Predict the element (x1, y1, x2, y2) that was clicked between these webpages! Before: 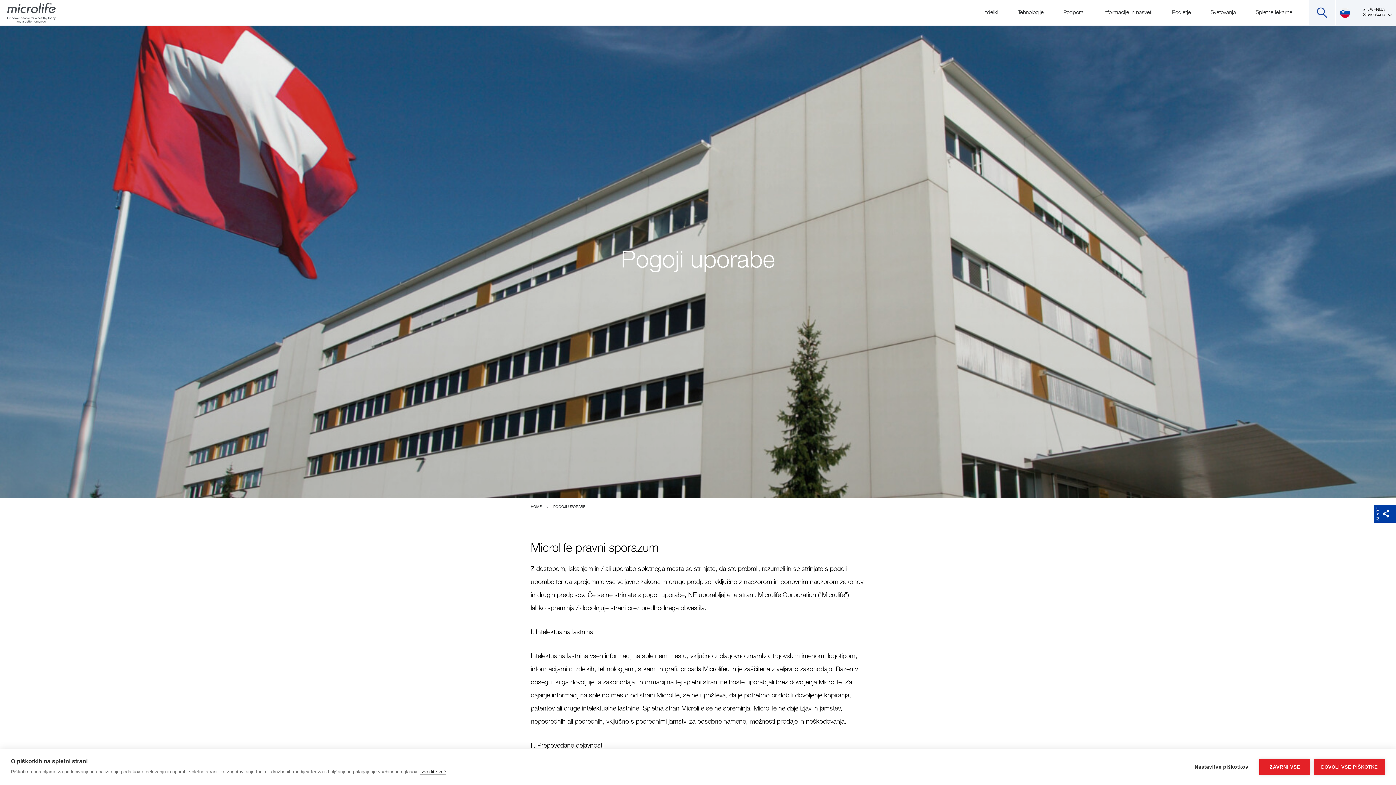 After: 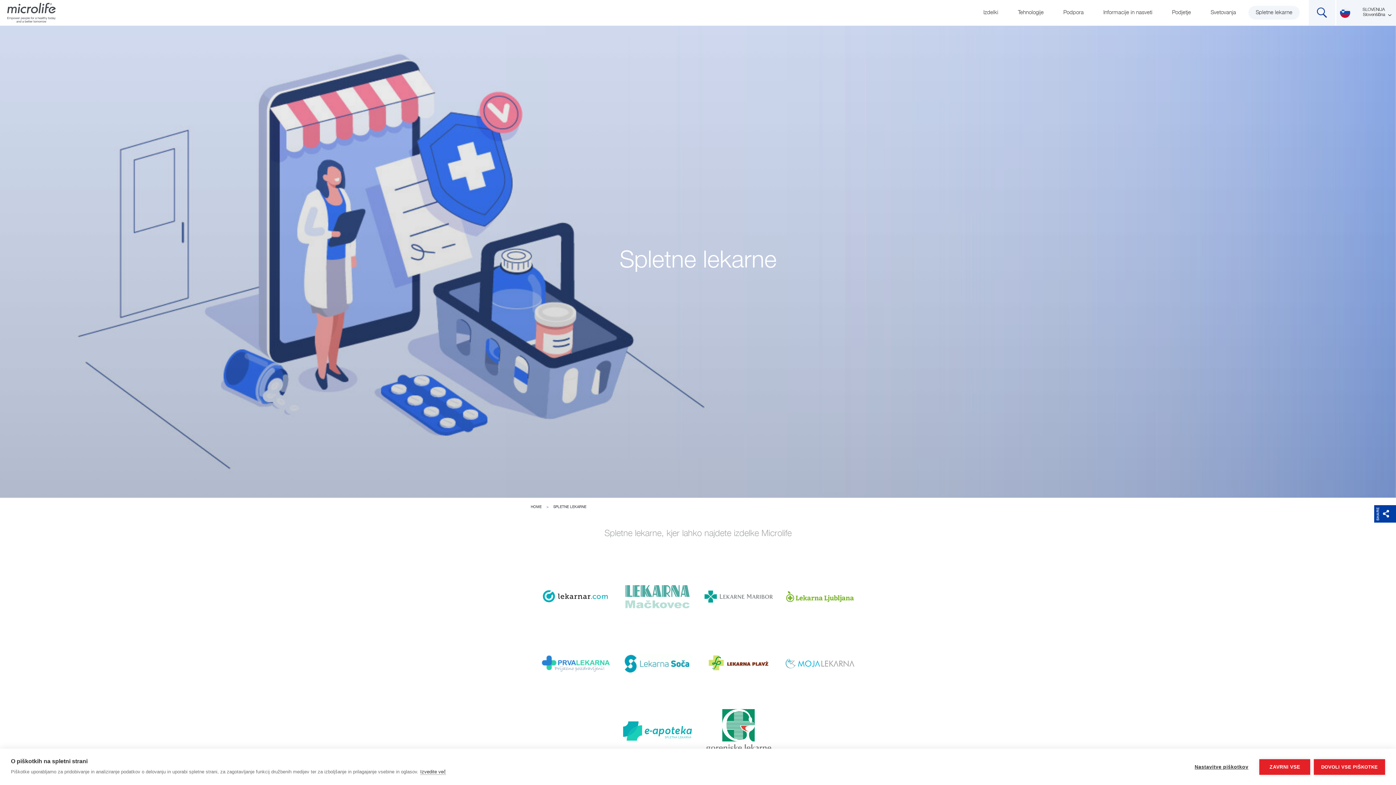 Action: bbox: (1248, 5, 1300, 19) label: Spletne lekarne